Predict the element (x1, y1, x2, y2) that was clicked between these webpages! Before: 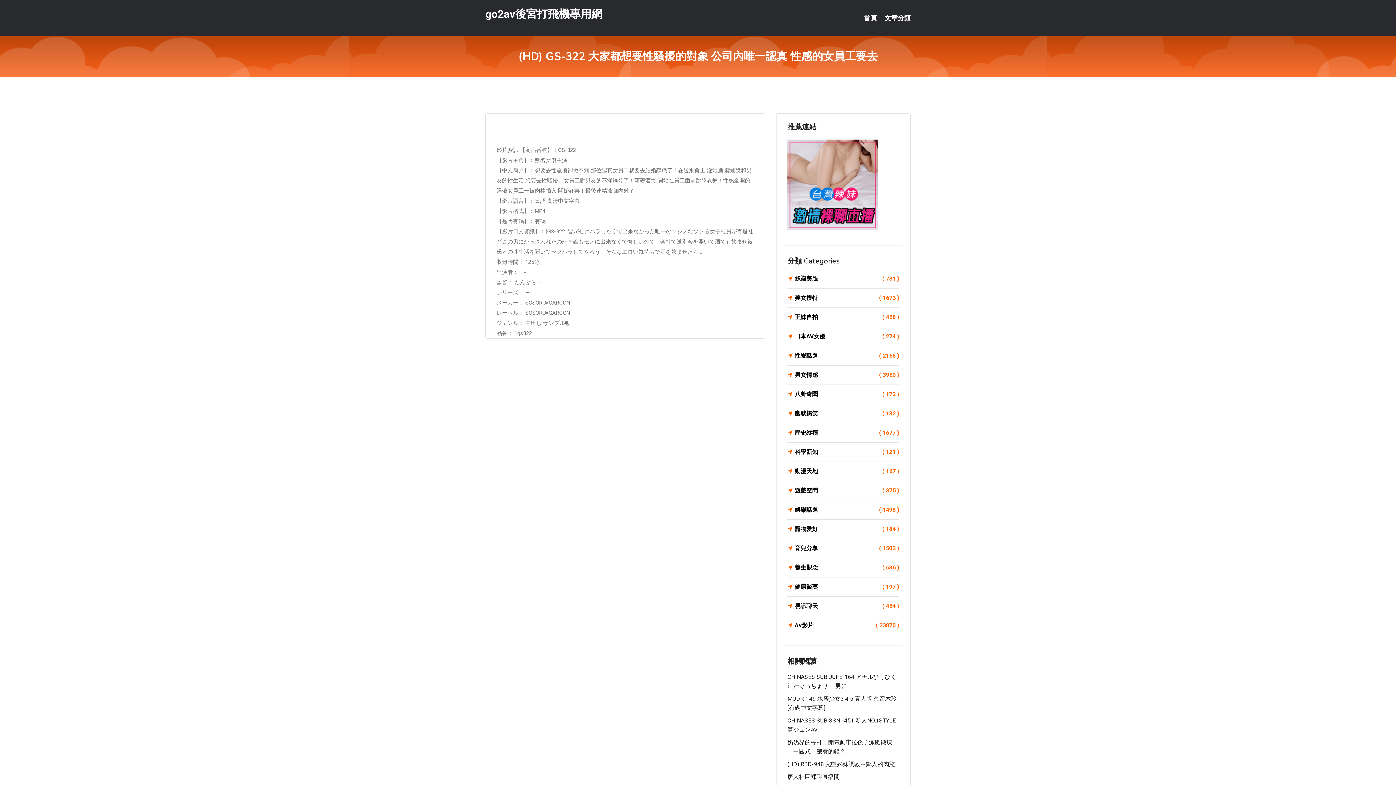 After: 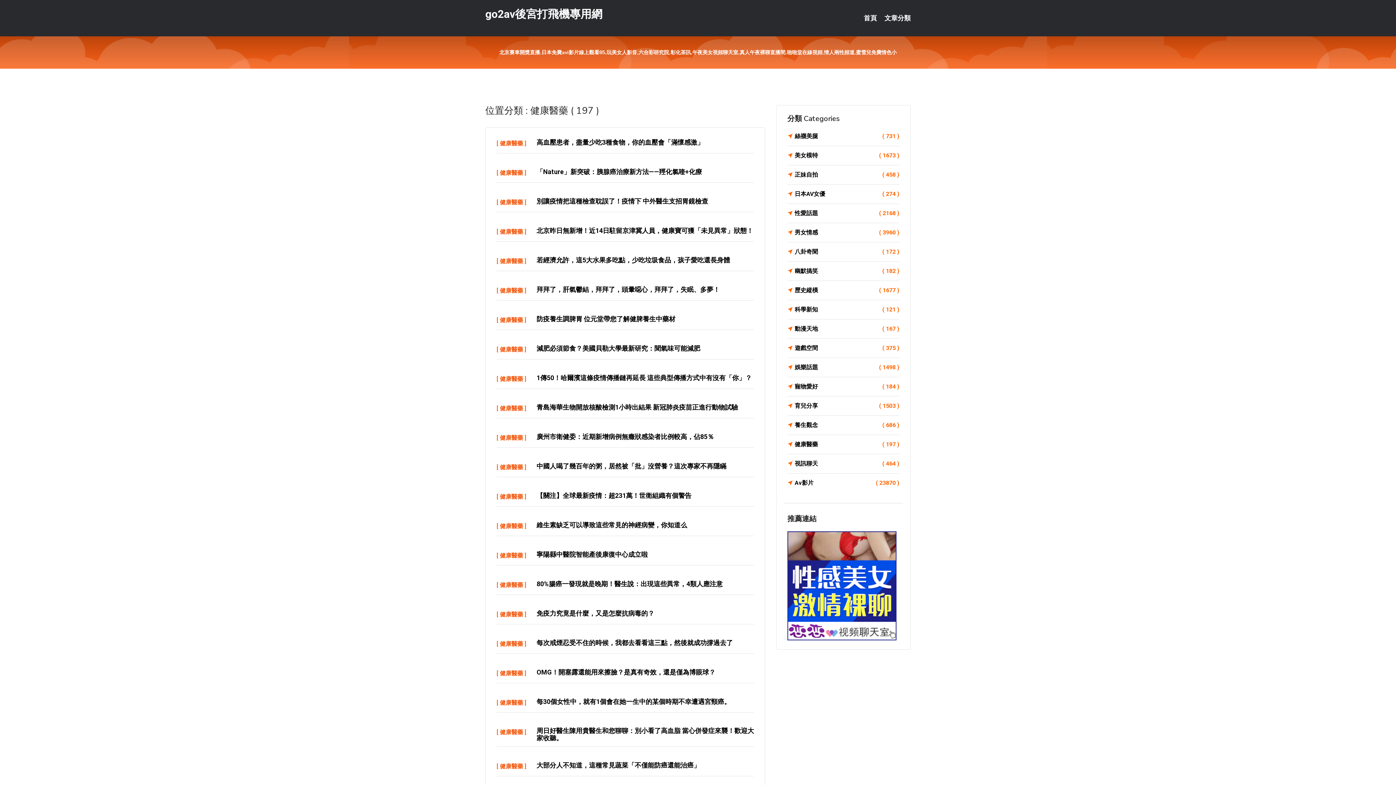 Action: label: 健康醫藥
( 197 ) bbox: (787, 582, 899, 592)